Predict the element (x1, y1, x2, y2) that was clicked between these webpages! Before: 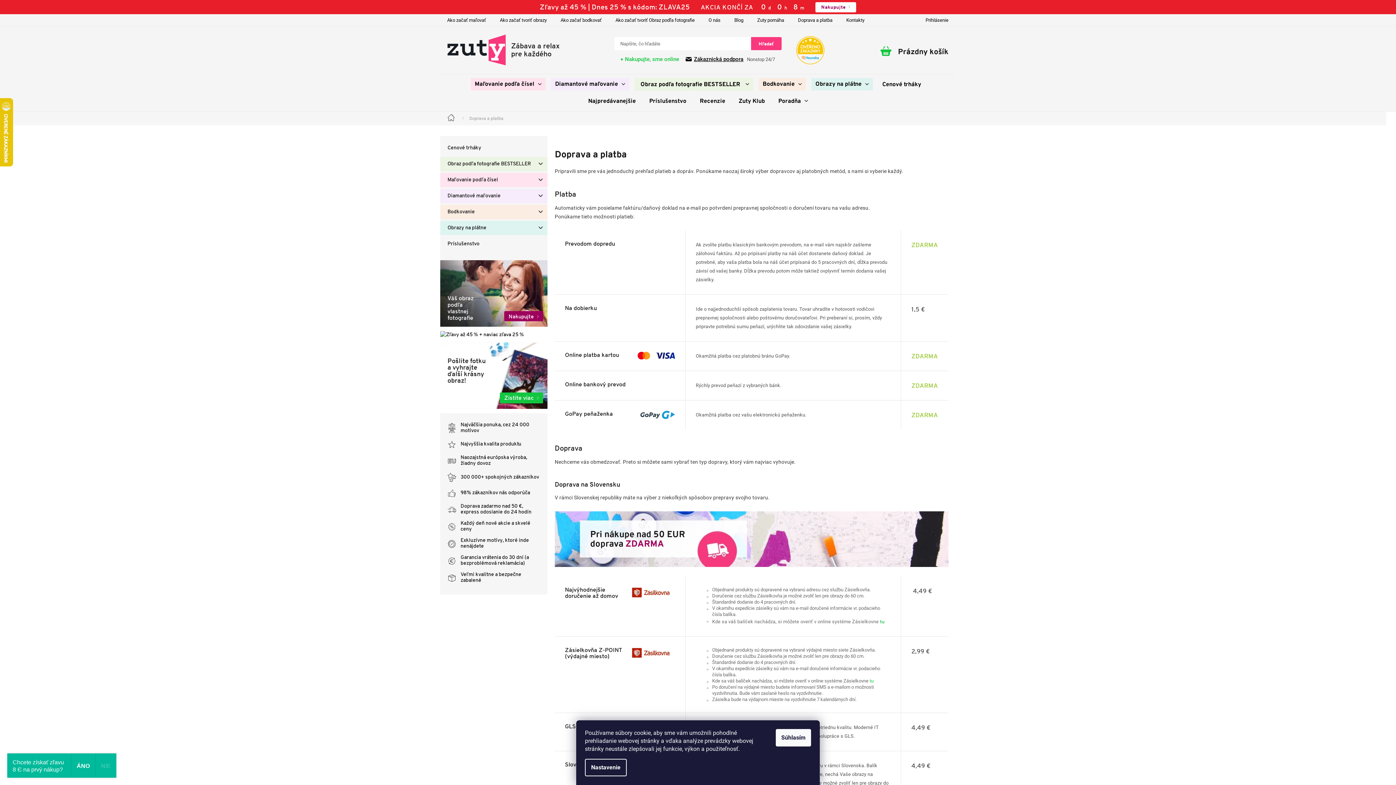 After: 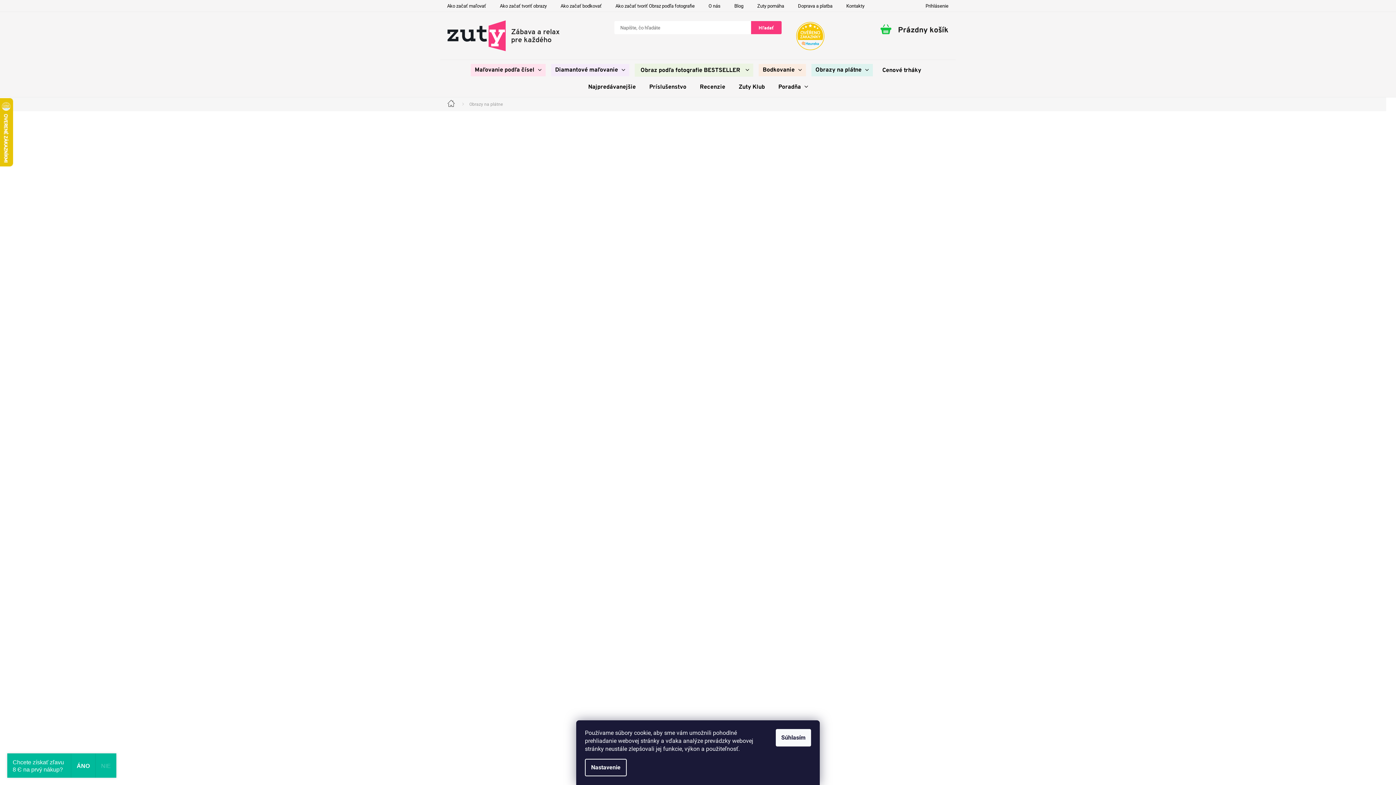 Action: bbox: (440, 221, 547, 235) label: Obrazy na plátne
 